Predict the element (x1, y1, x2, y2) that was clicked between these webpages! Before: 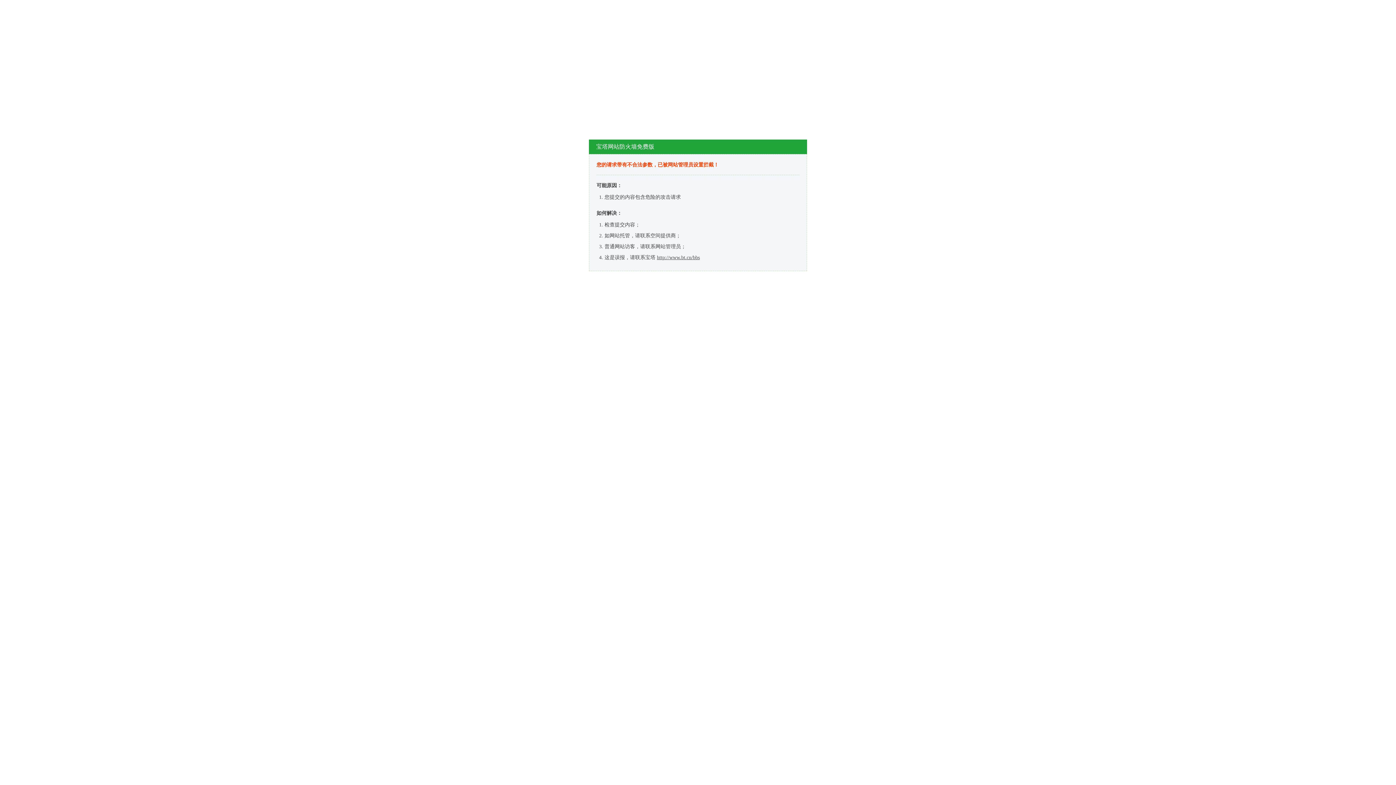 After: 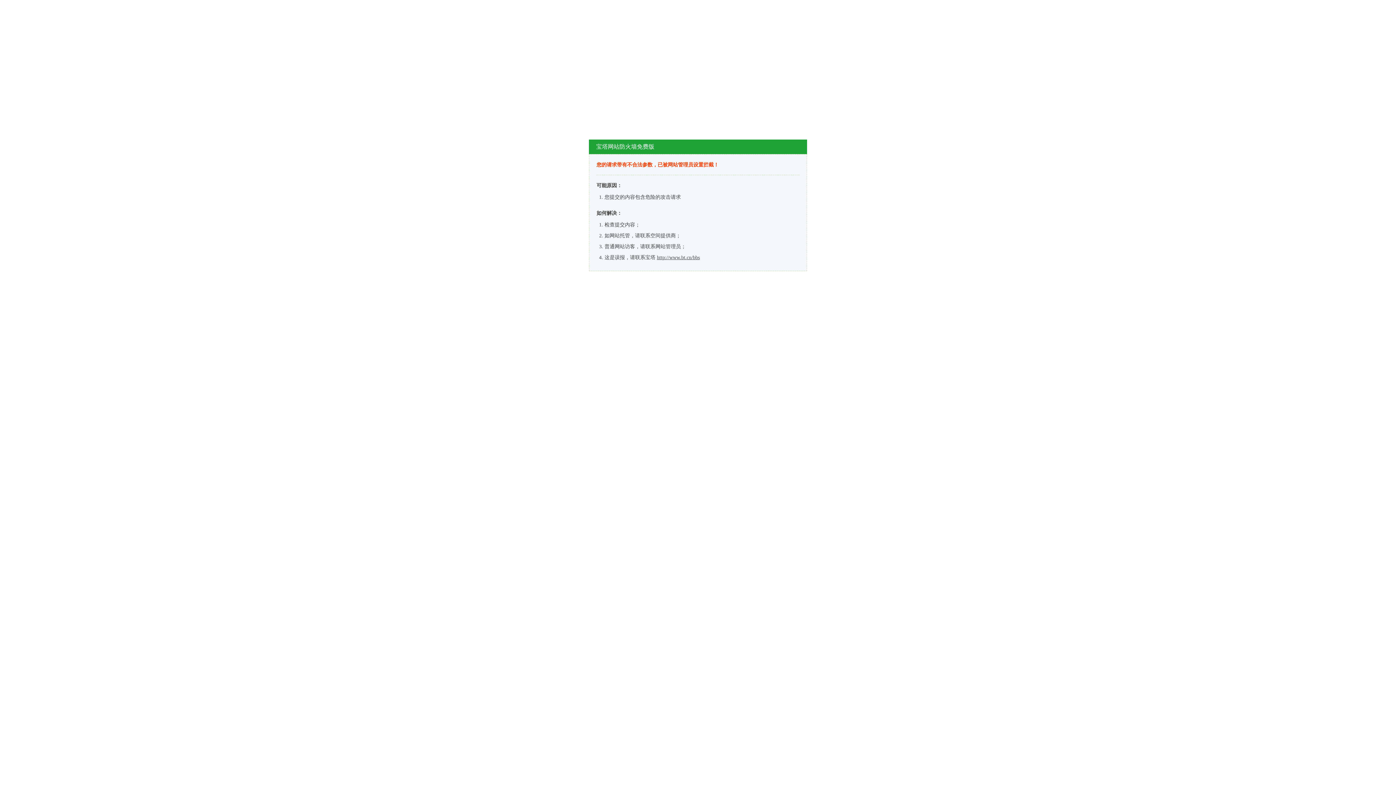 Action: label: http://www.bt.cn/bbs bbox: (657, 254, 700, 260)